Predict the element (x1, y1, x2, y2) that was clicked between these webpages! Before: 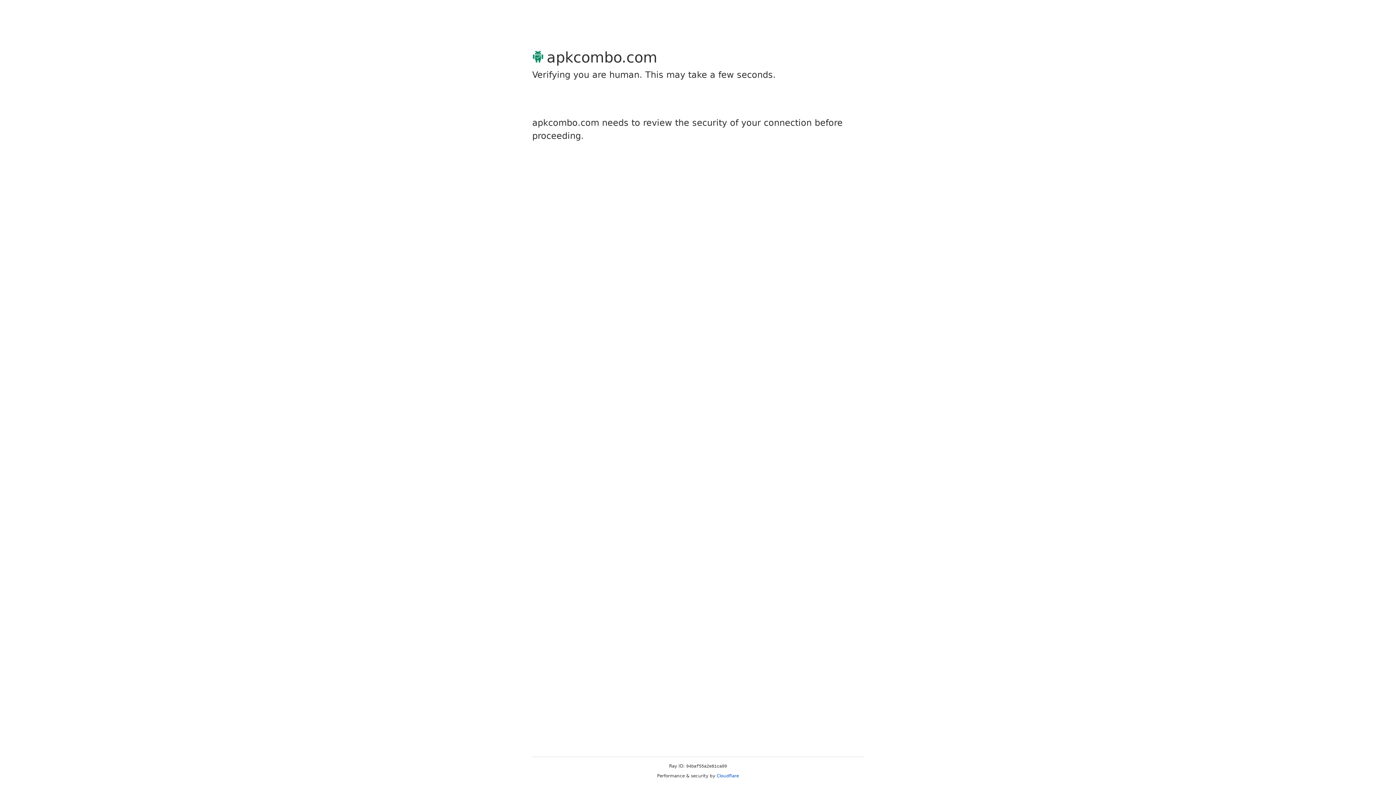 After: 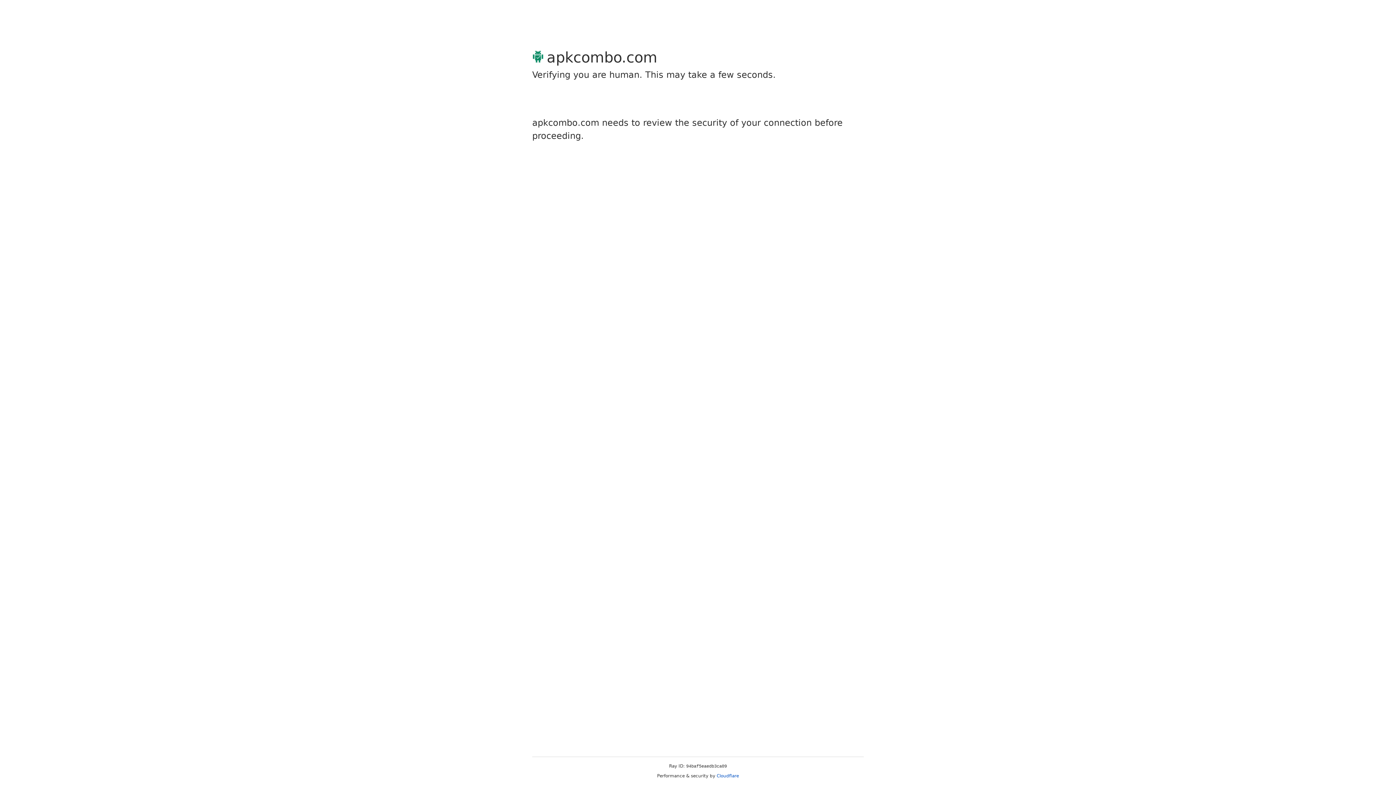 Action: bbox: (716, 773, 739, 778) label: Cloudflare